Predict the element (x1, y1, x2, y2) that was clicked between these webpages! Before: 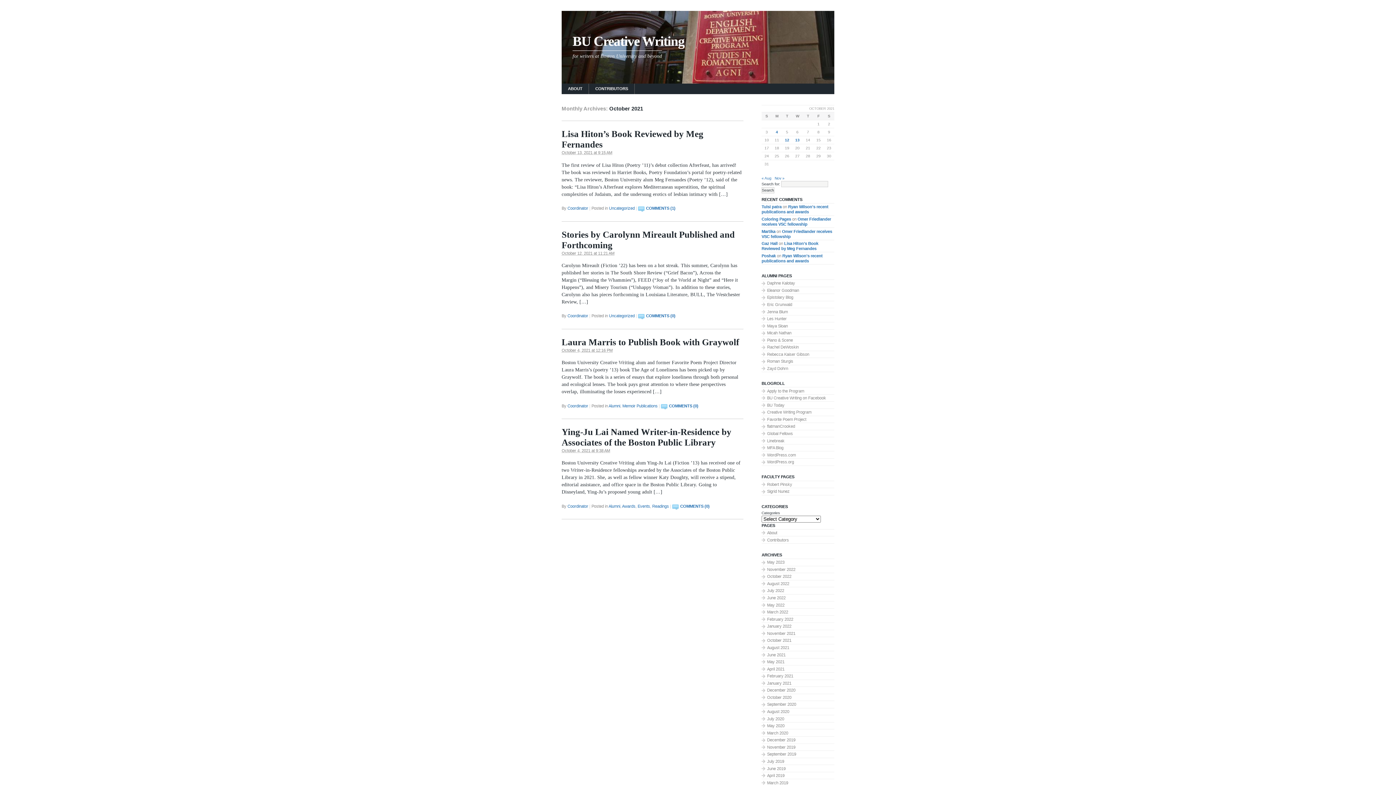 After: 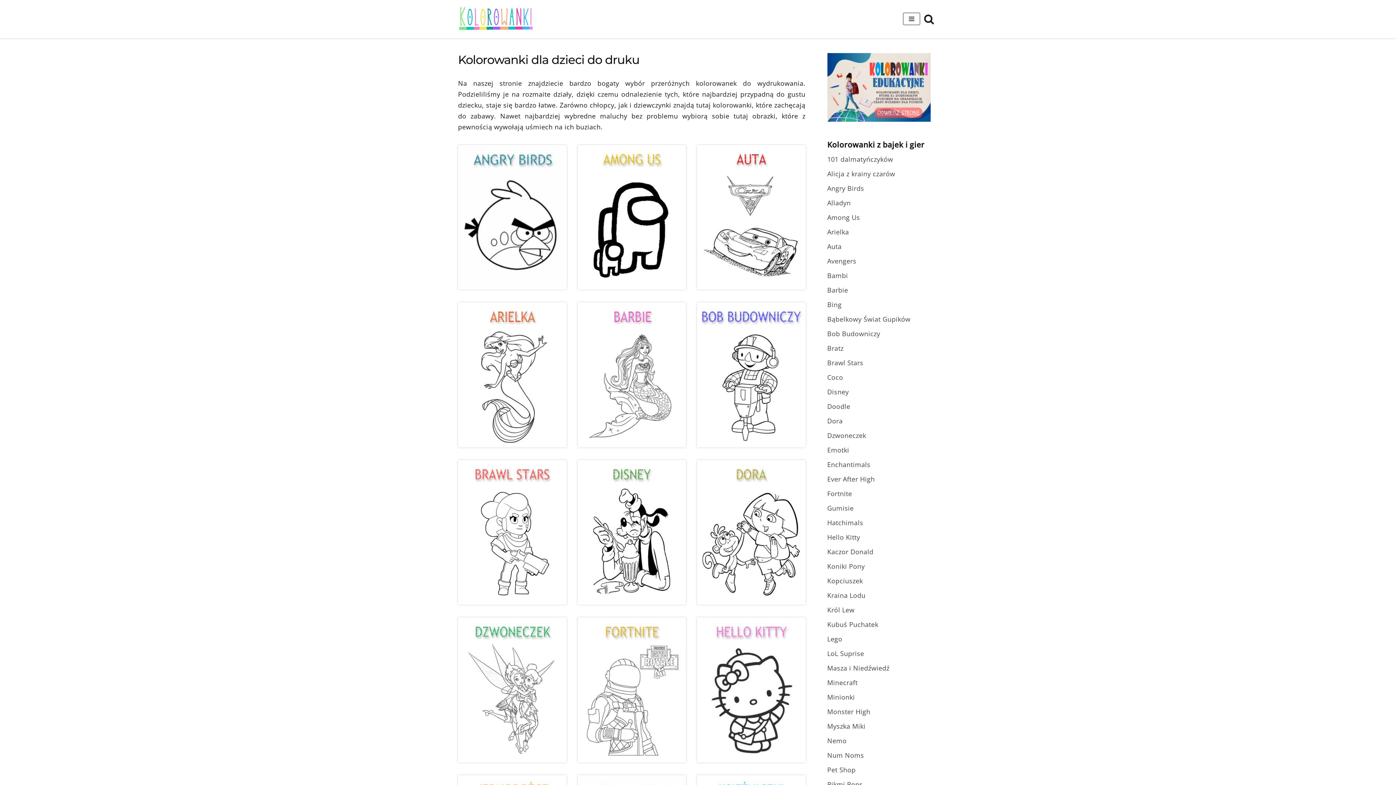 Action: label: Martika bbox: (761, 229, 775, 233)